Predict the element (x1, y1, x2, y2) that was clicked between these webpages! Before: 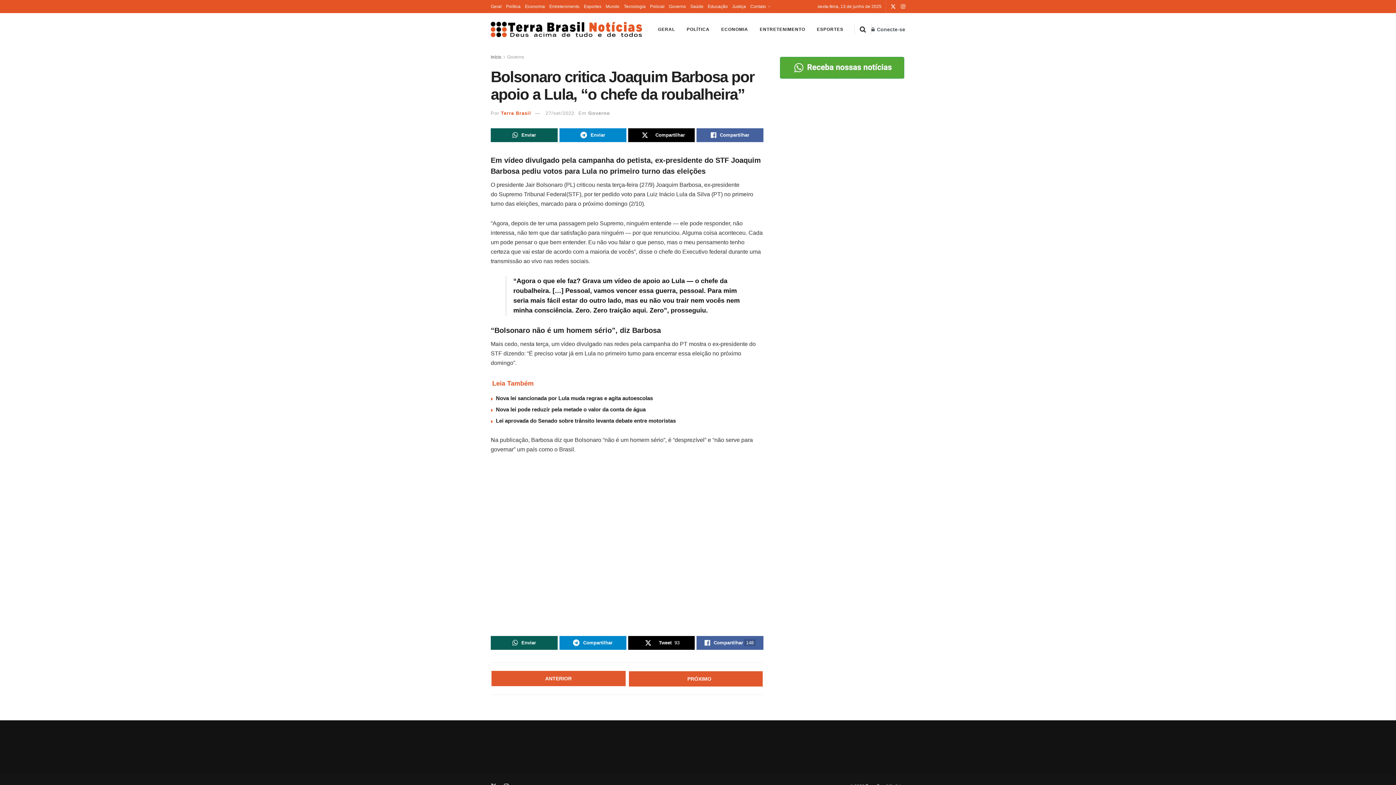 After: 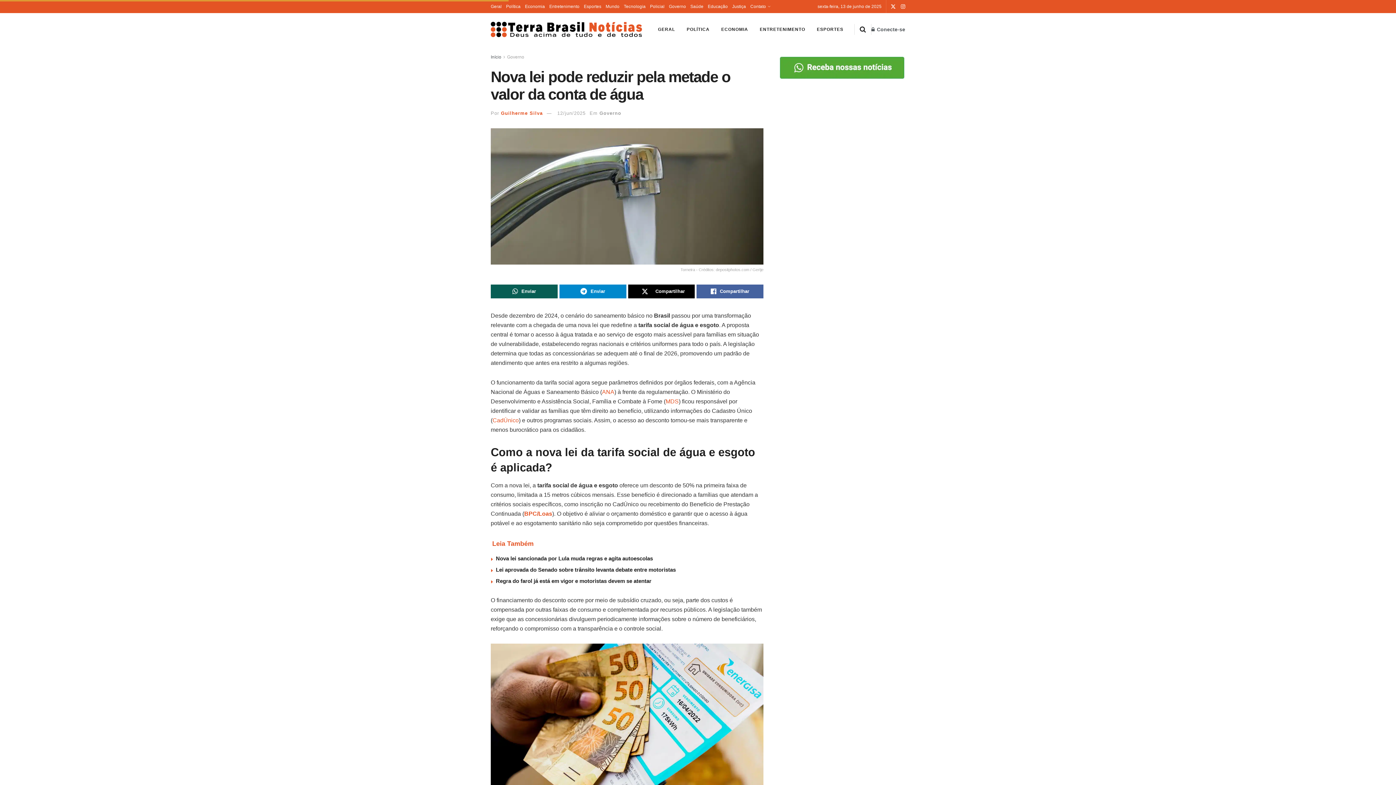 Action: bbox: (496, 406, 645, 412) label: Nova lei pode reduzir pela metade o valor da conta de água